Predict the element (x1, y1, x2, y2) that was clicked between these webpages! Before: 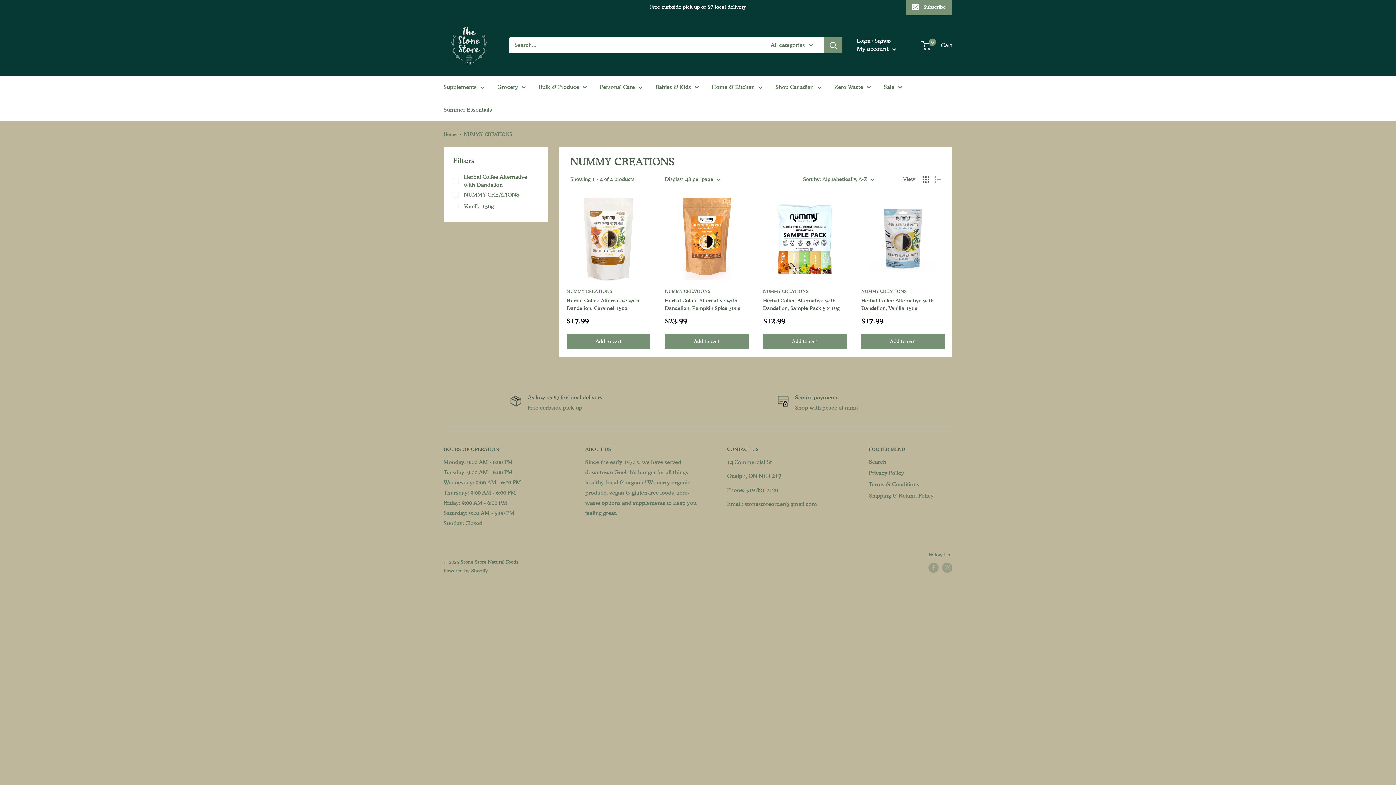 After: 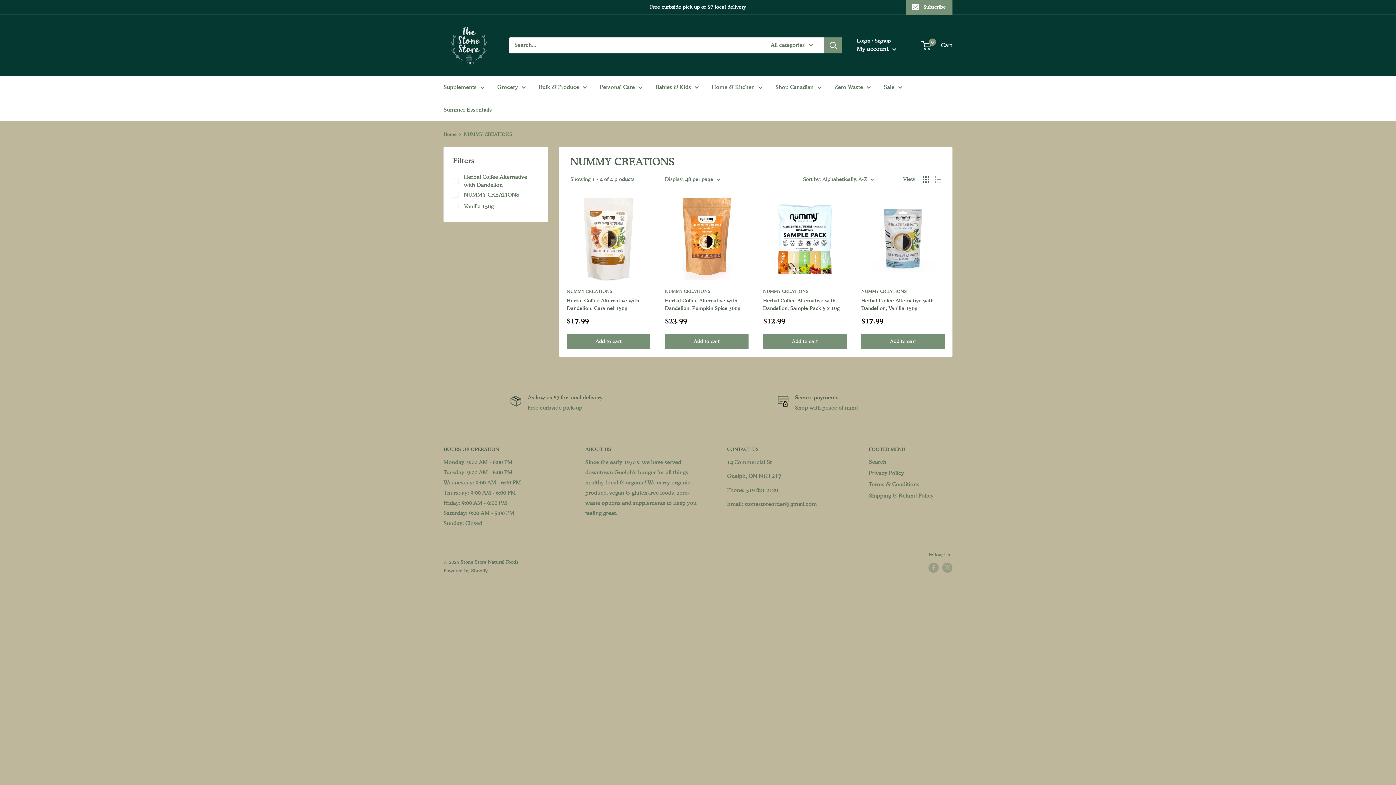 Action: label: Display products as grid bbox: (922, 176, 929, 182)